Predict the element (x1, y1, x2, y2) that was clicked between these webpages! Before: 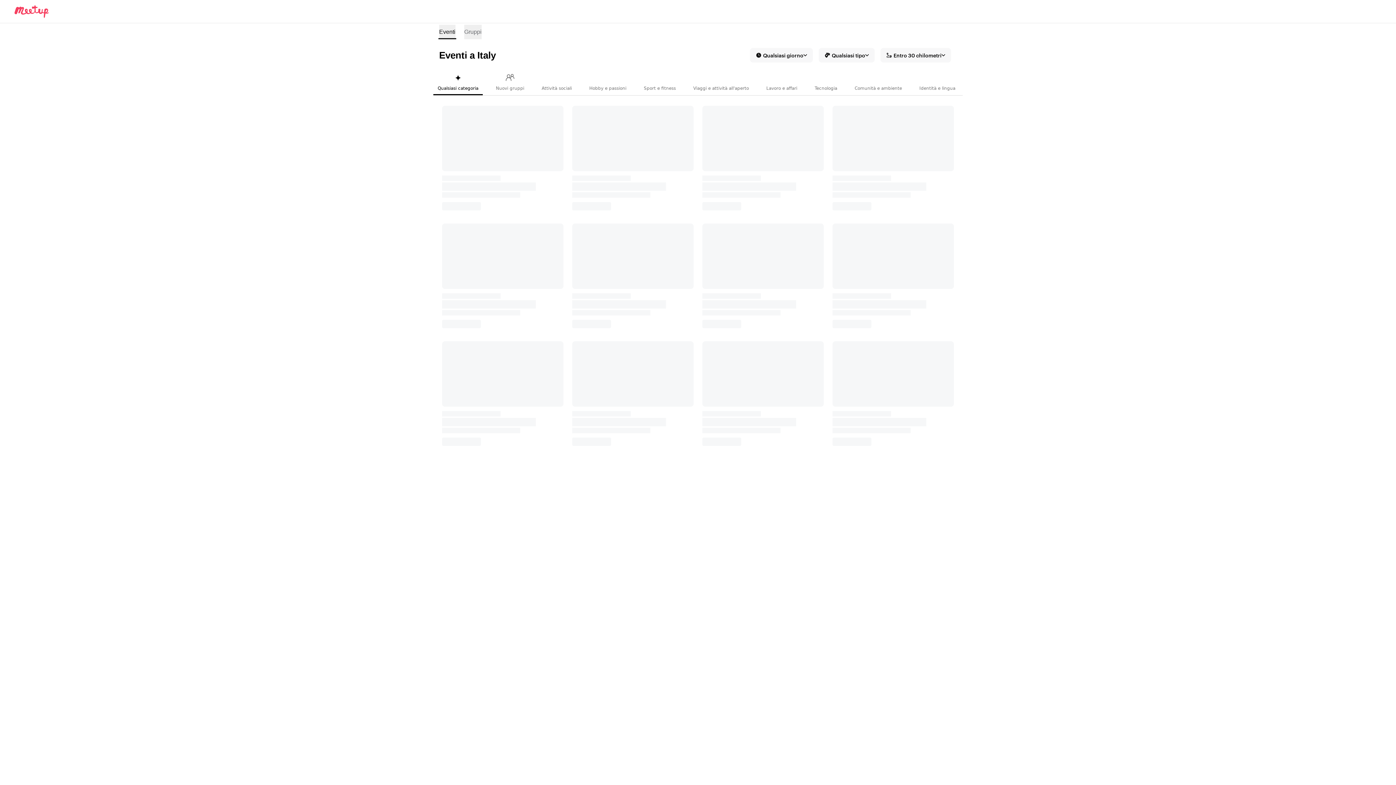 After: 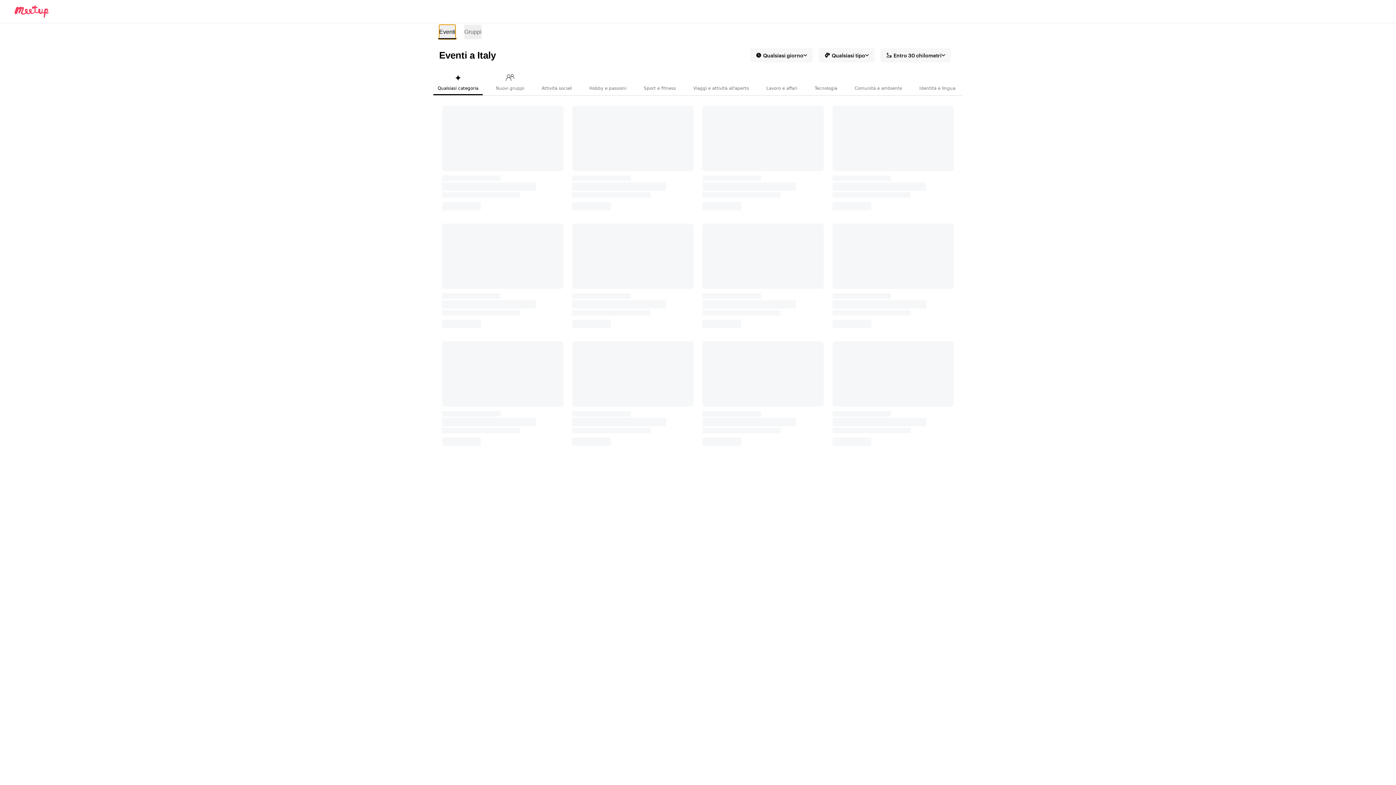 Action: bbox: (439, 24, 455, 39) label: Cerca eventi